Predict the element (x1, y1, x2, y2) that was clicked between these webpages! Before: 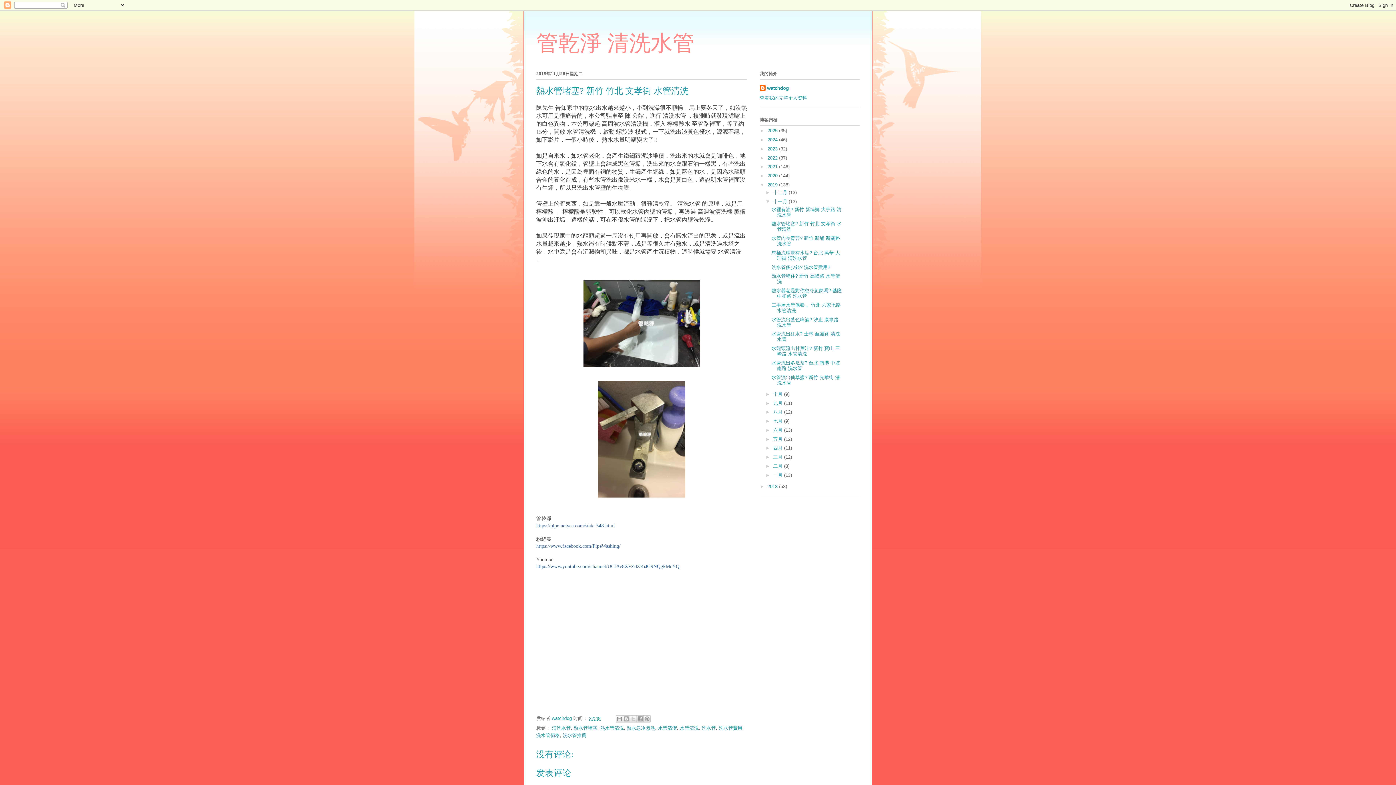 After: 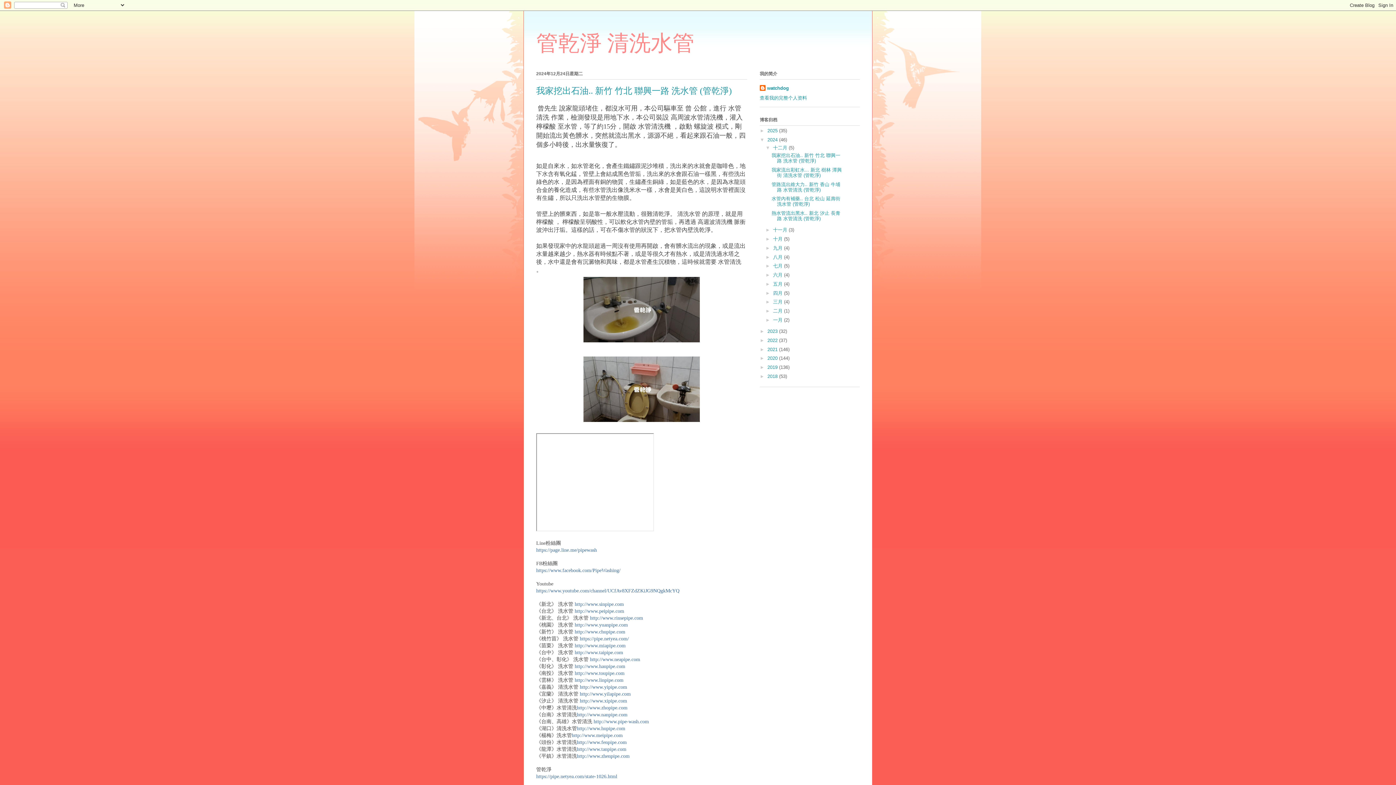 Action: bbox: (767, 137, 779, 142) label: 2024 